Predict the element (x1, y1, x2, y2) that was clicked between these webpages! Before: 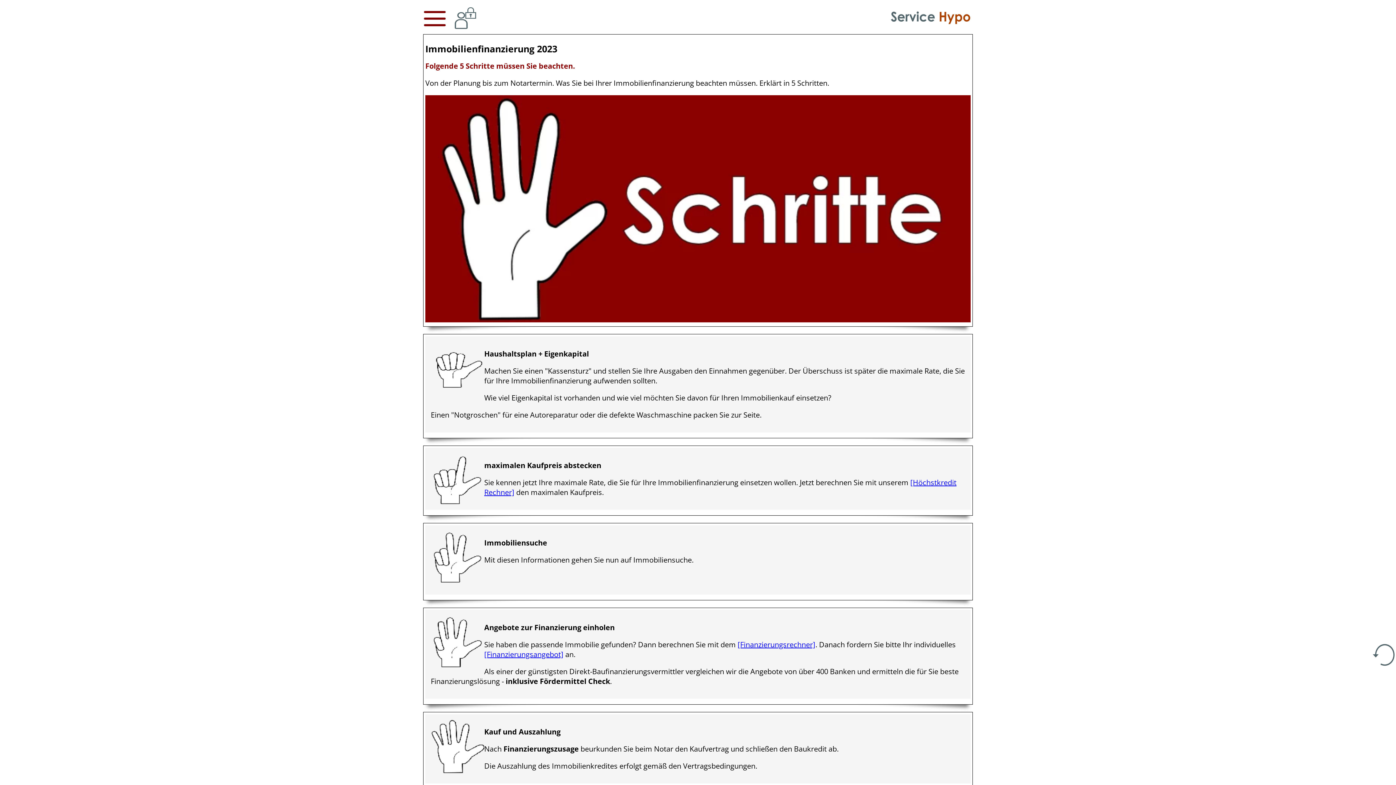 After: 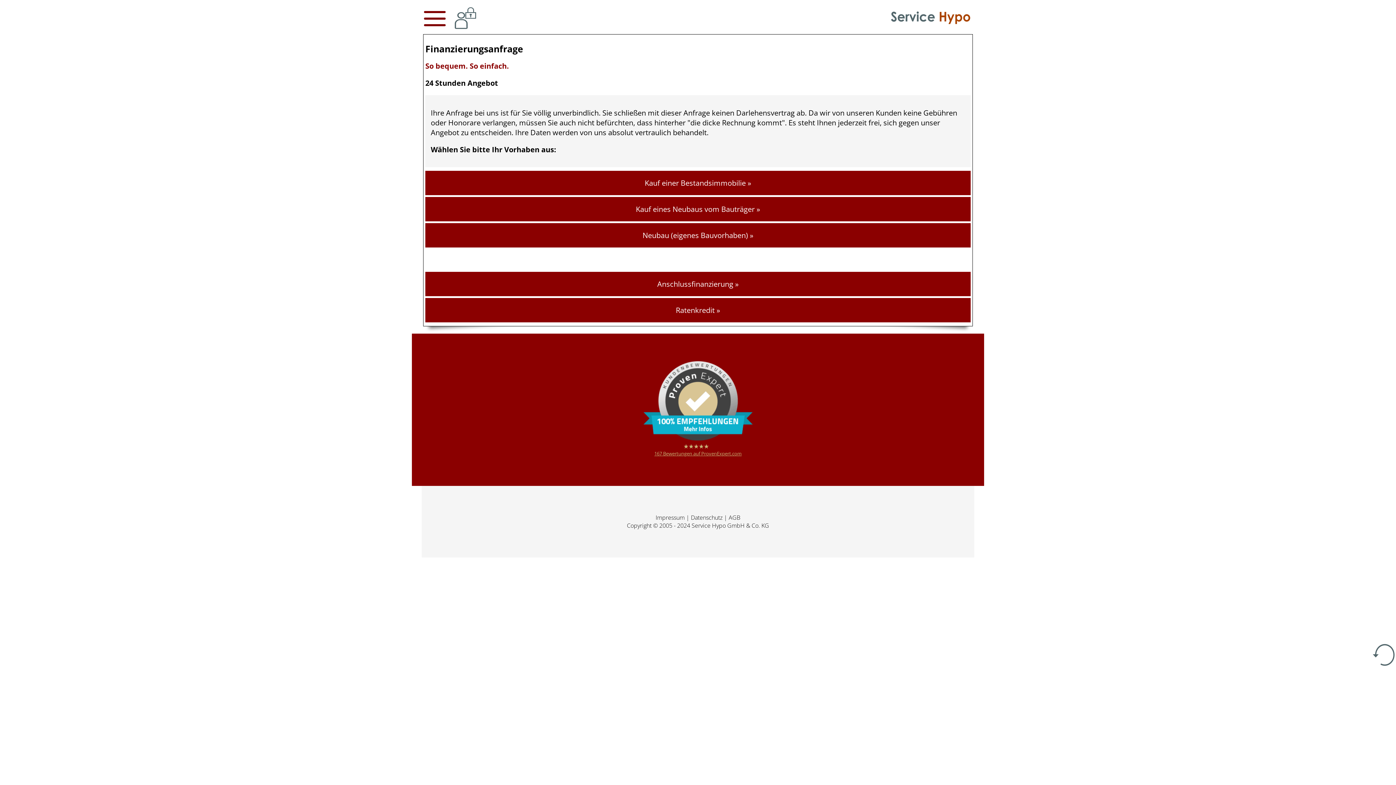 Action: label: [Finanzierungsangebot] bbox: (484, 649, 563, 659)